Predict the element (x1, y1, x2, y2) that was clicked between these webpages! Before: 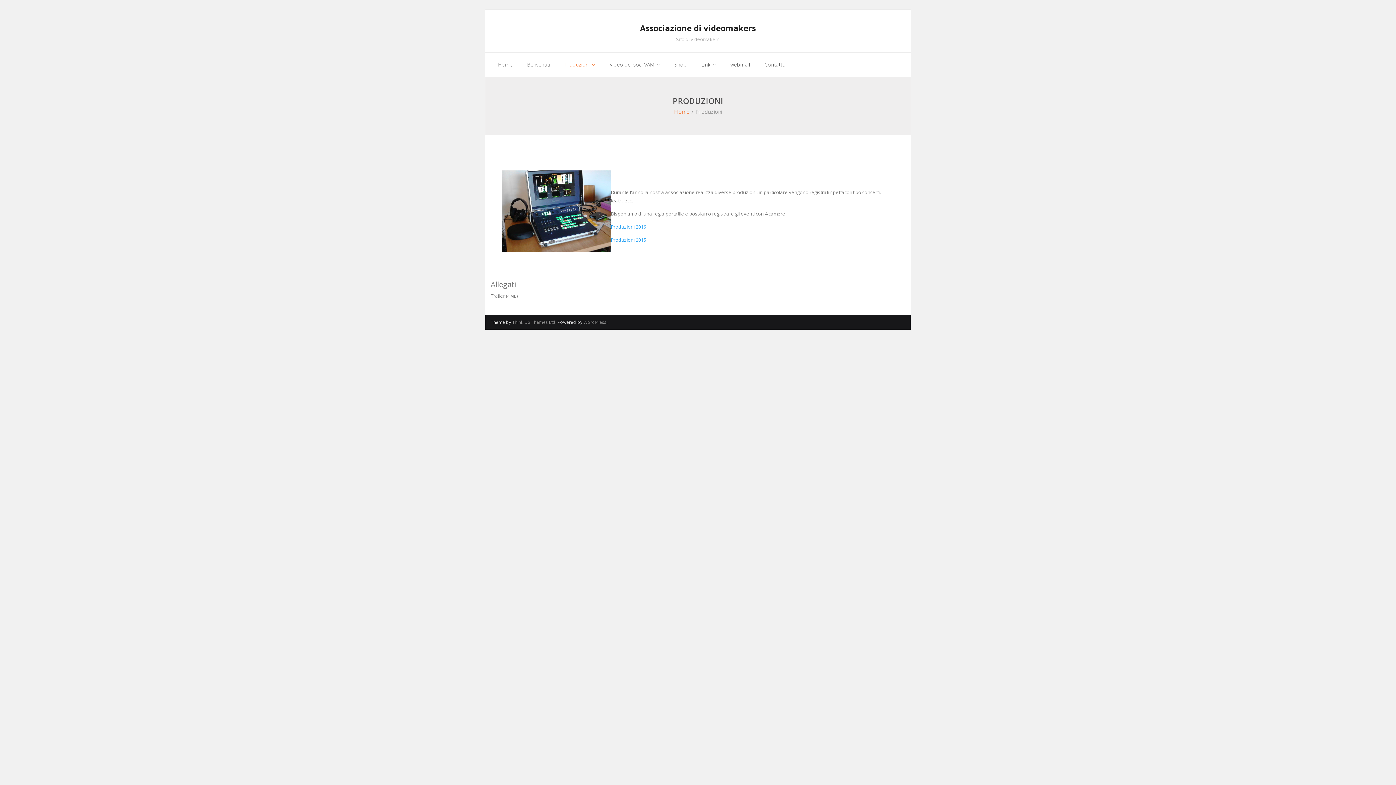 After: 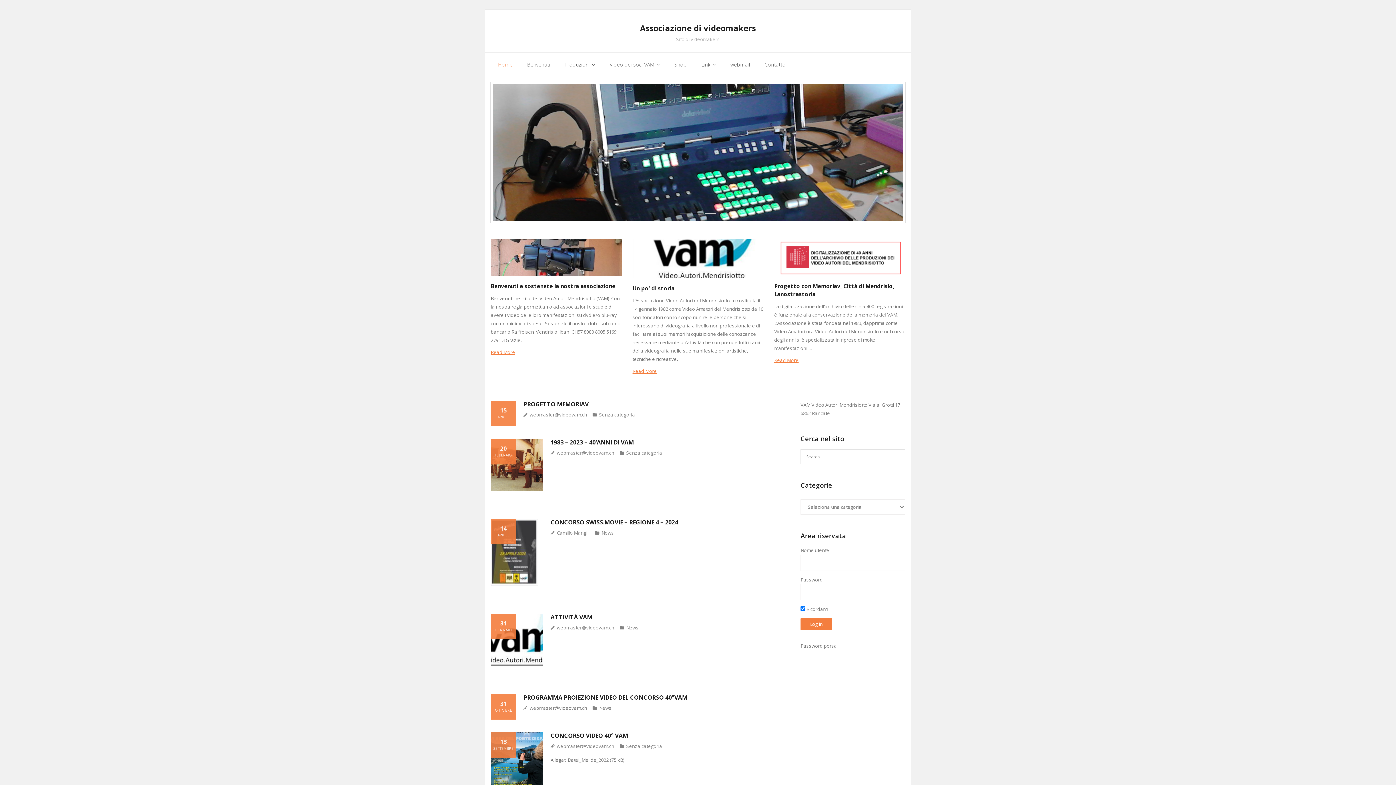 Action: label: Home bbox: (674, 108, 689, 115)